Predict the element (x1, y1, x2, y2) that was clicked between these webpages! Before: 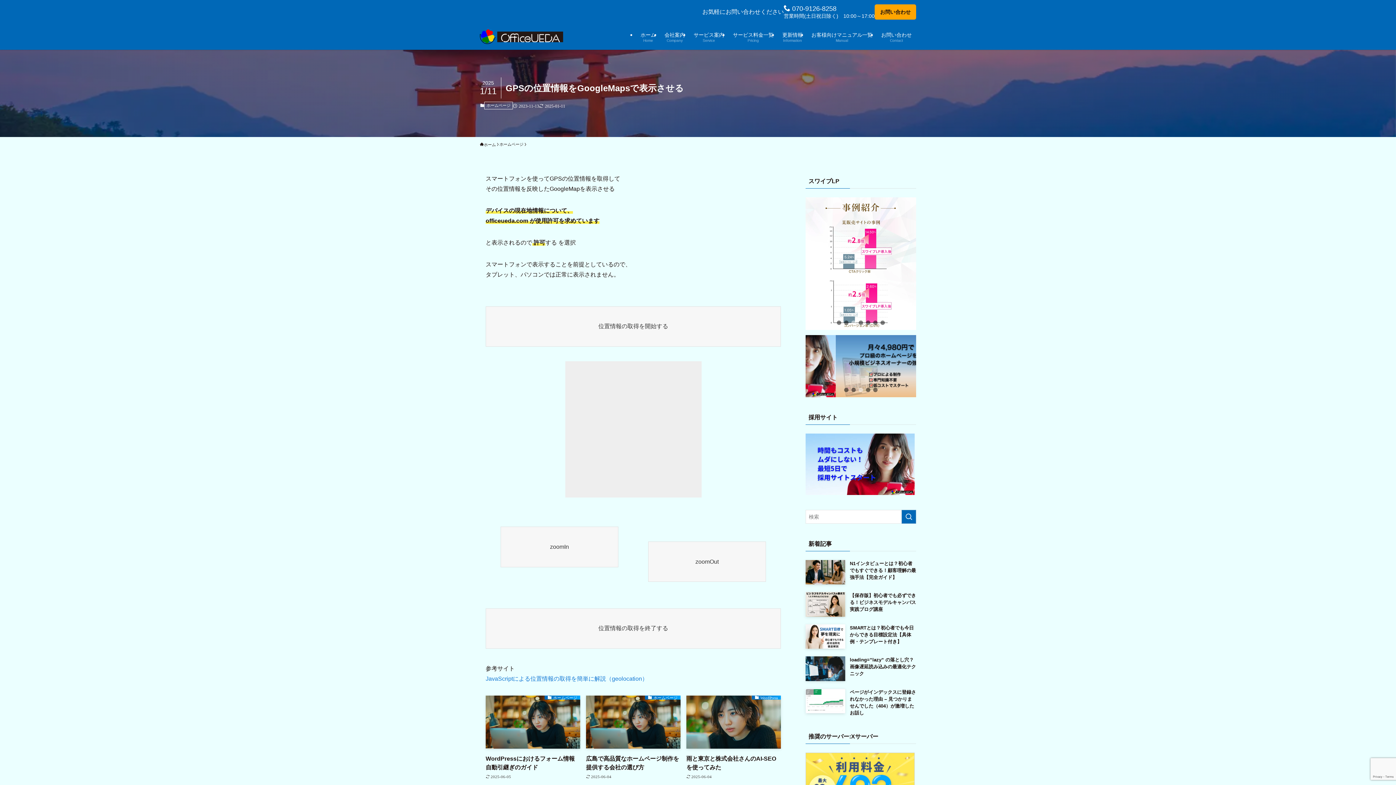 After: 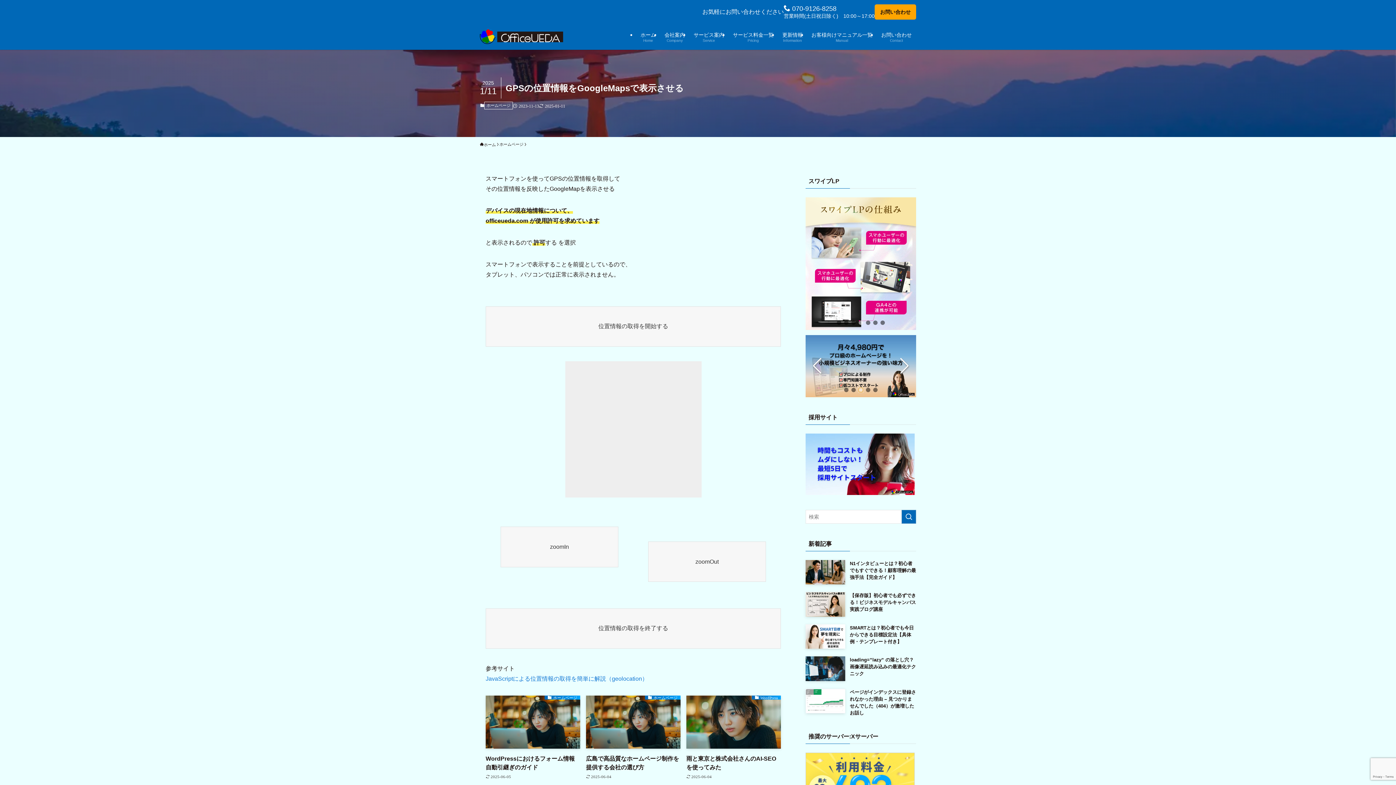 Action: label: Go to slide 3 bbox: (858, 387, 863, 392)